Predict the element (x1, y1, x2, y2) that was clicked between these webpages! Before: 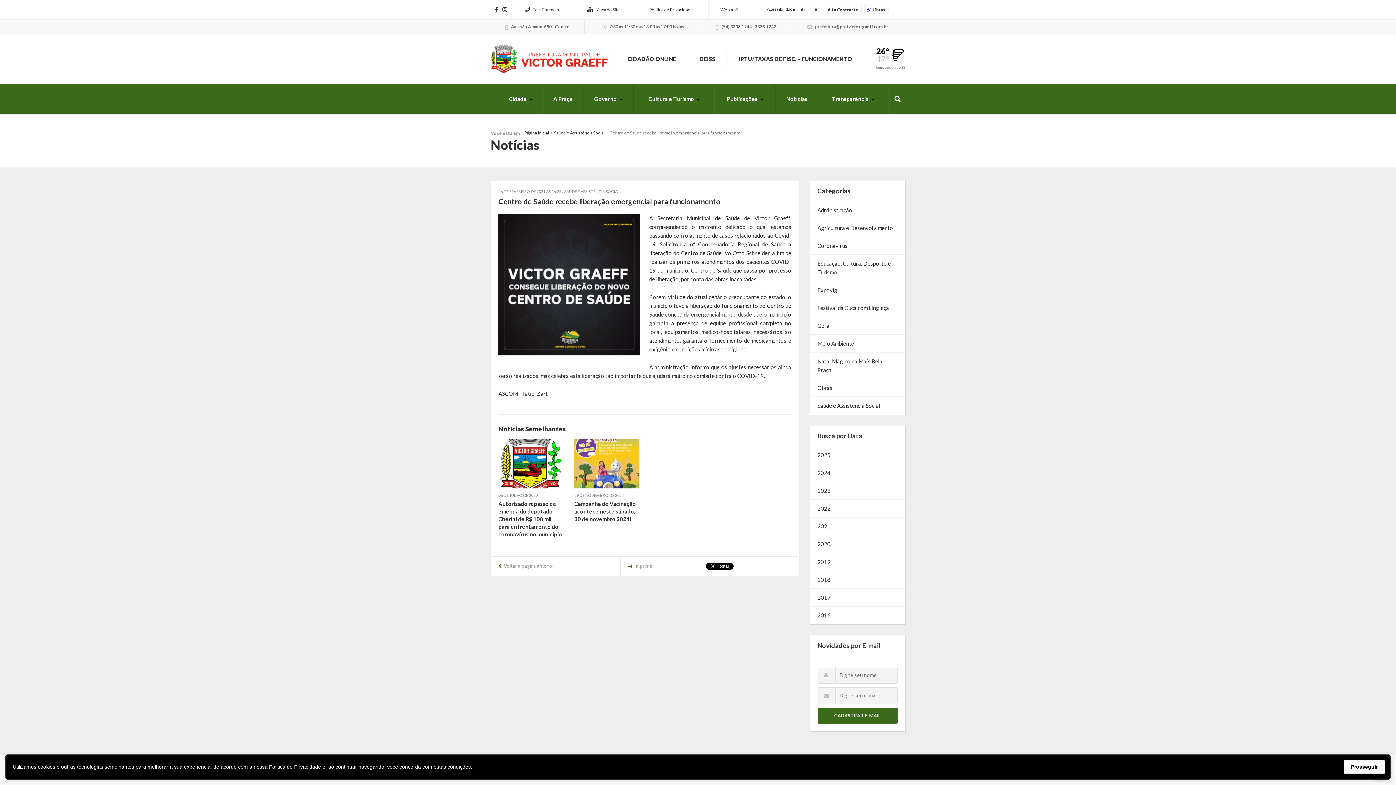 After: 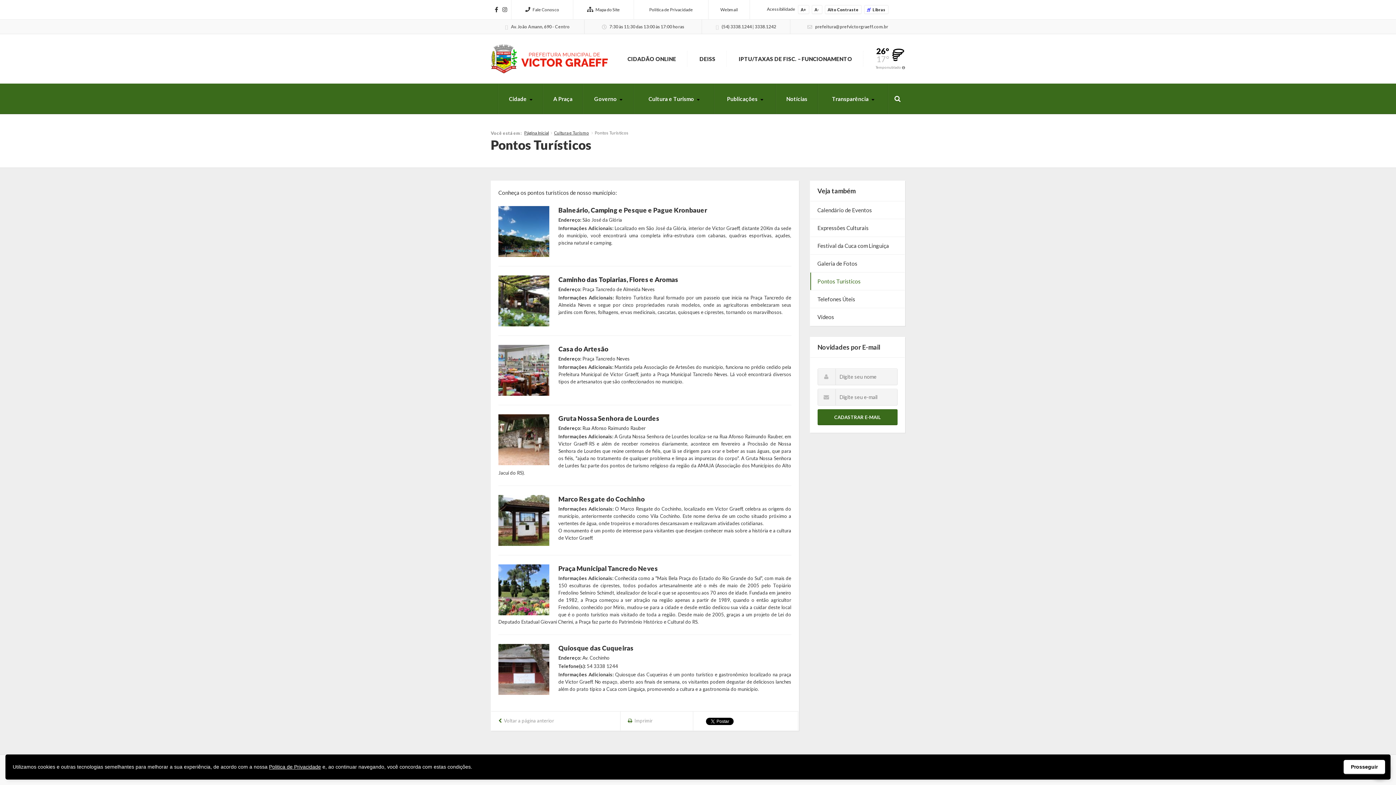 Action: label: Cultura e Turismo bbox: (634, 84, 714, 113)